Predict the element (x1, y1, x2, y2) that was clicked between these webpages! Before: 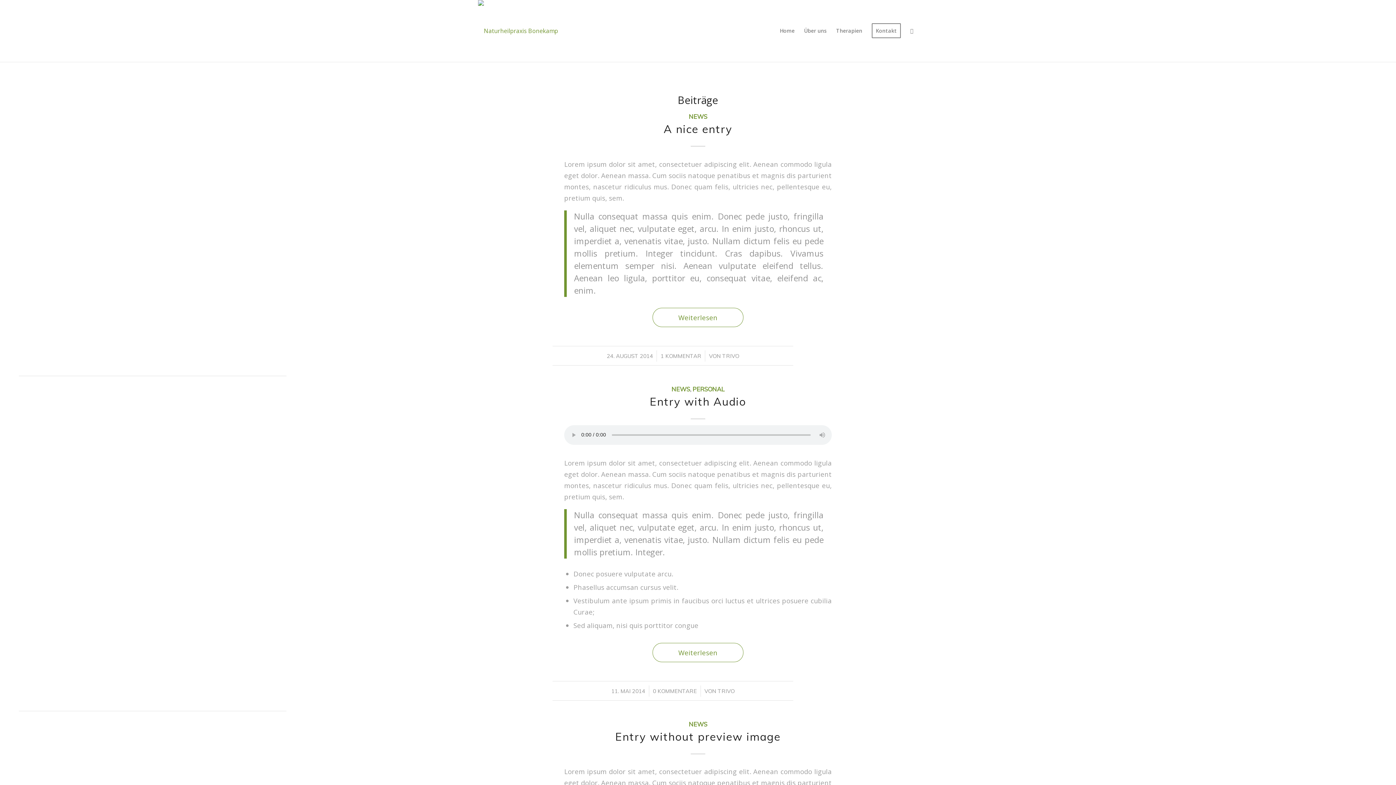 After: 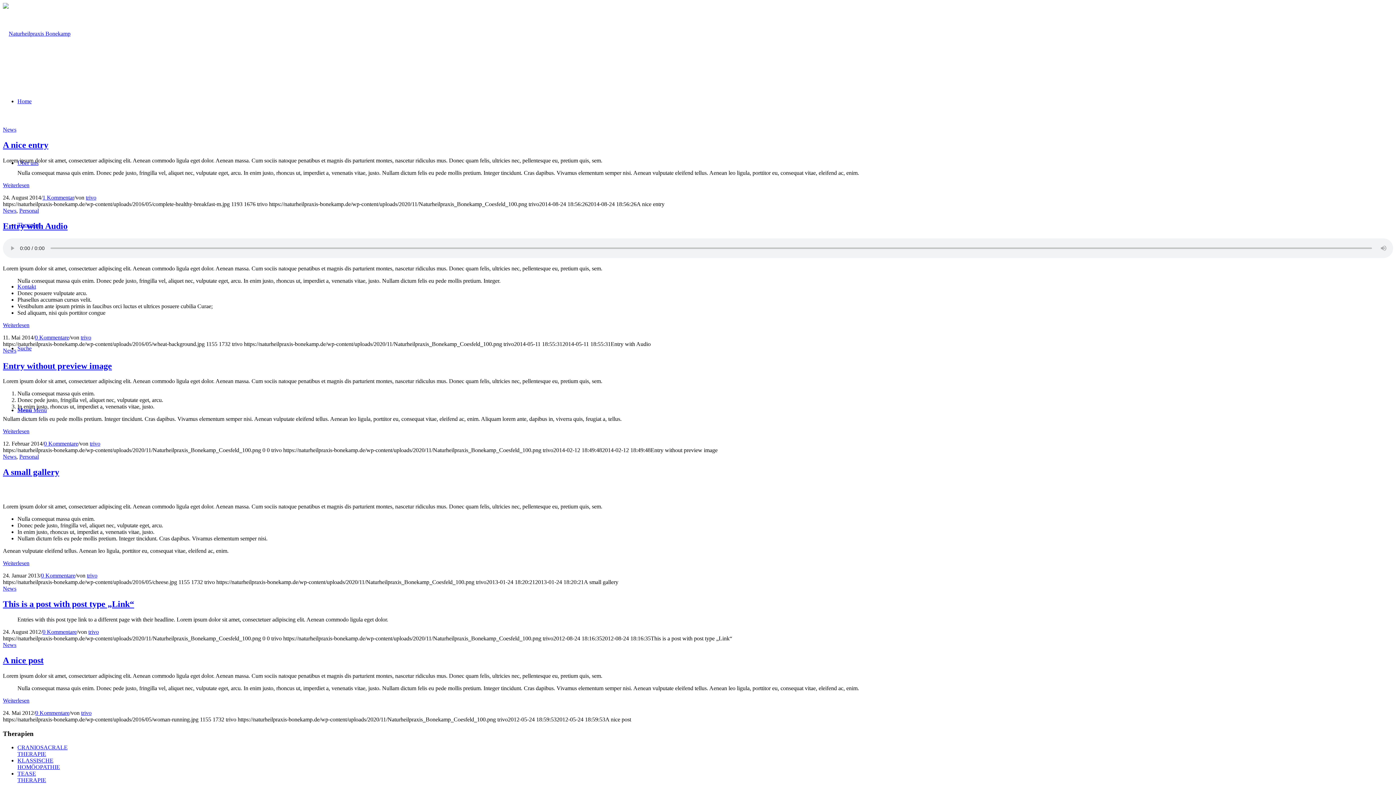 Action: bbox: (688, 112, 707, 120) label: NEWS